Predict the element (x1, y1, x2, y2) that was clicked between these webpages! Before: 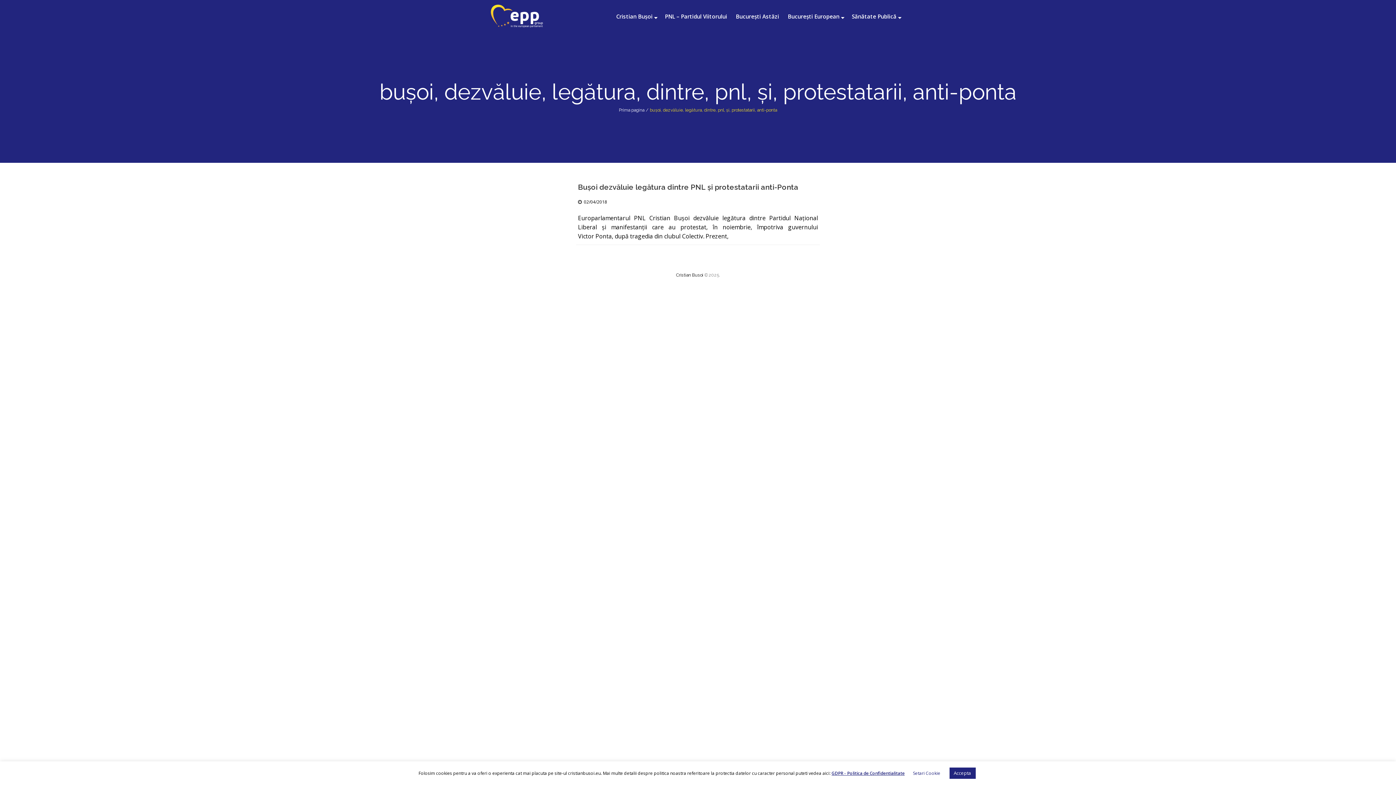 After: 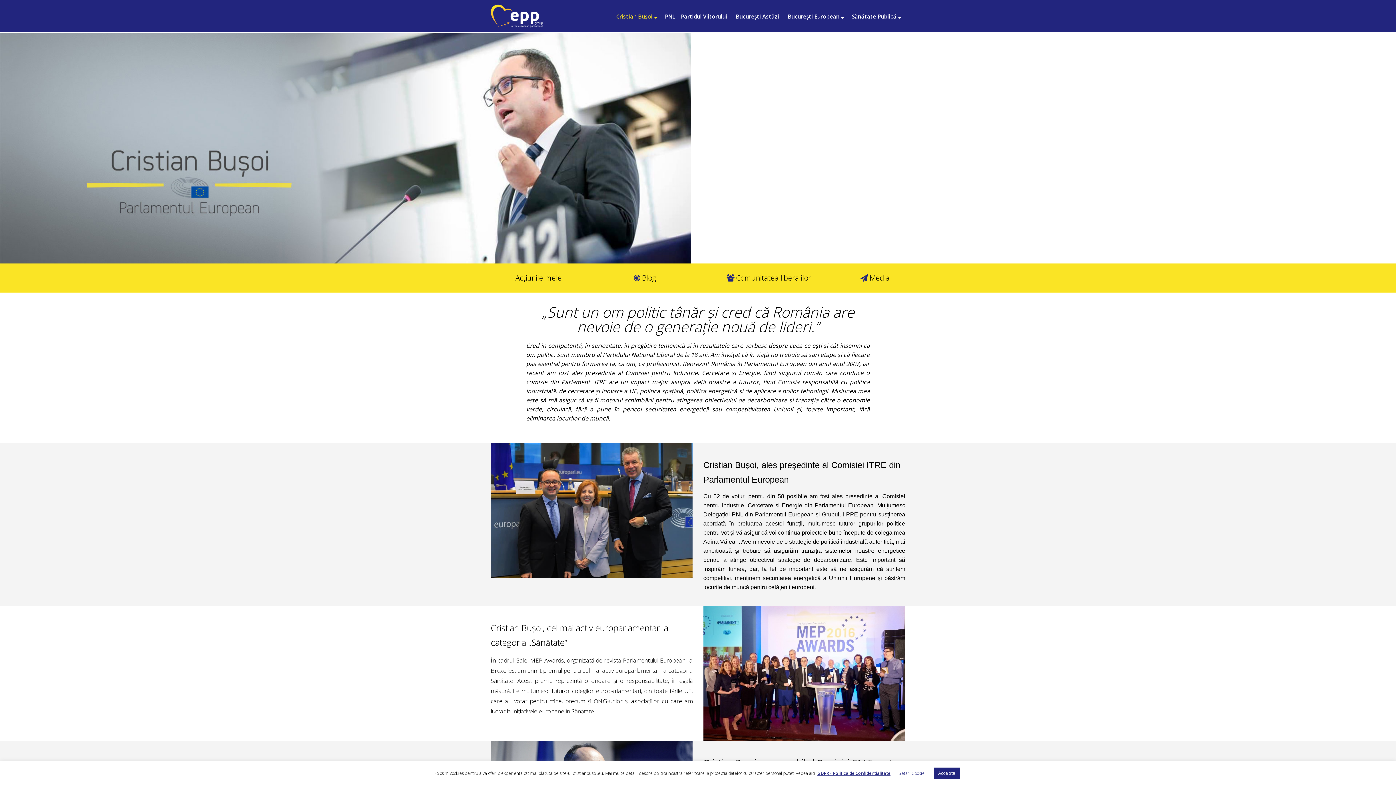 Action: label: Cristian Bușoi bbox: (612, 9, 661, 23)